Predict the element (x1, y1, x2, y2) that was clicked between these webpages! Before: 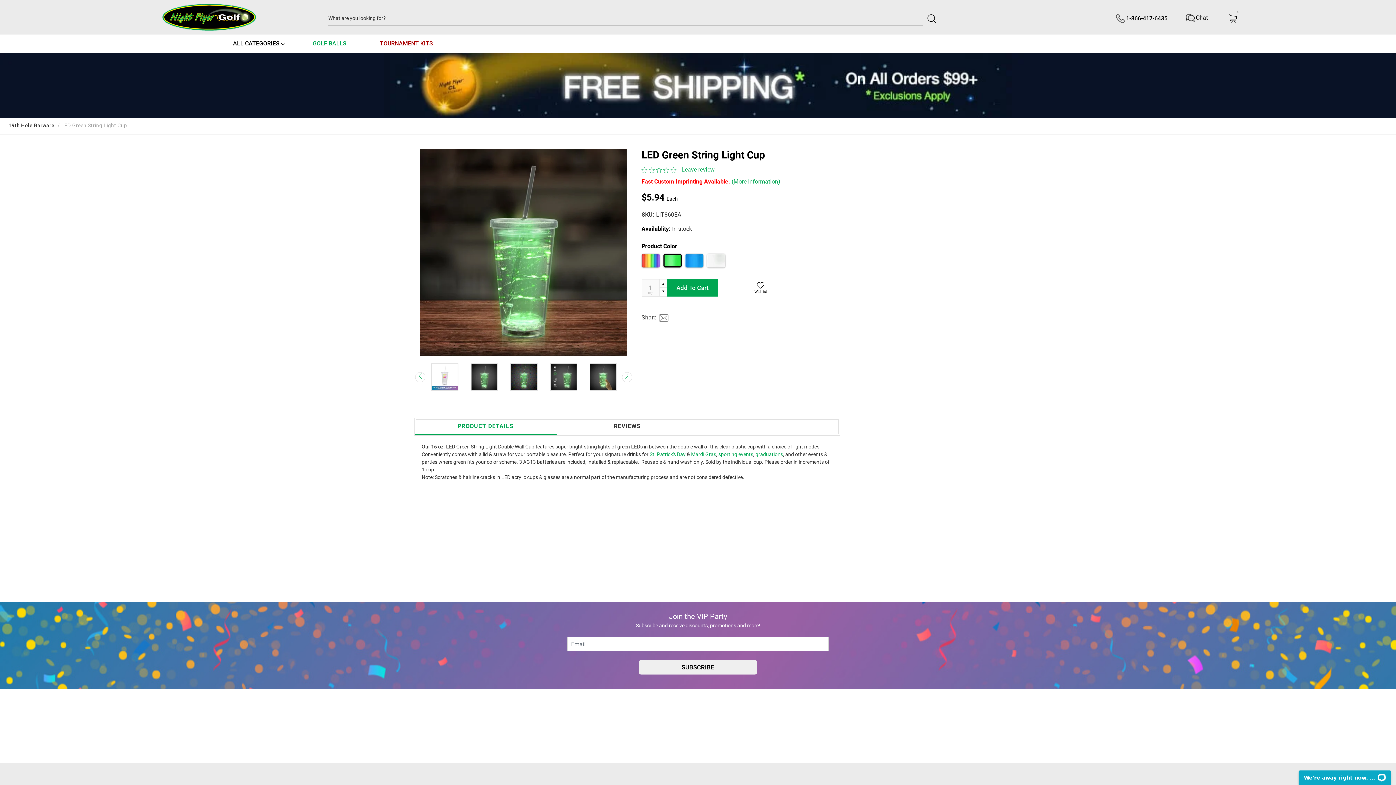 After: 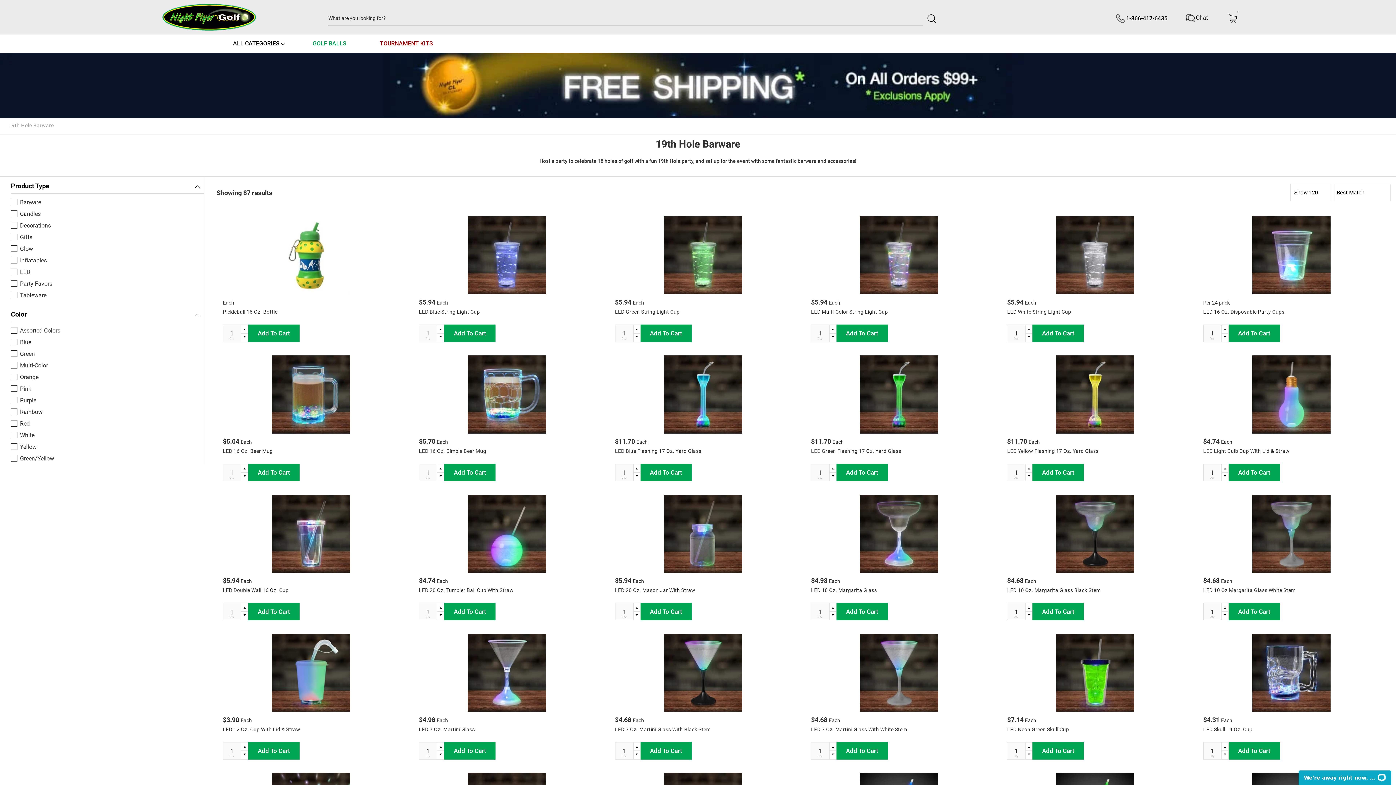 Action: label: 19th Hole Barware bbox: (8, 121, 56, 129)